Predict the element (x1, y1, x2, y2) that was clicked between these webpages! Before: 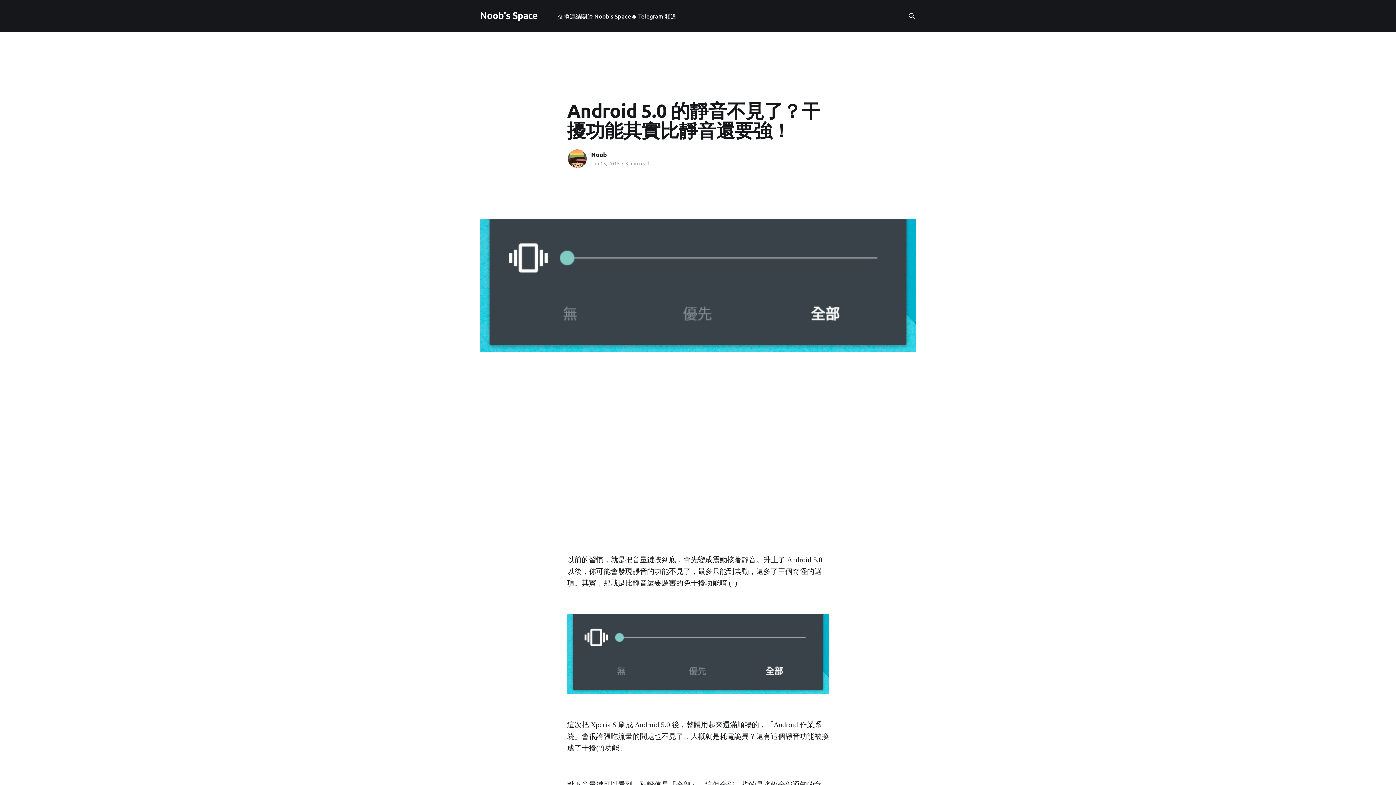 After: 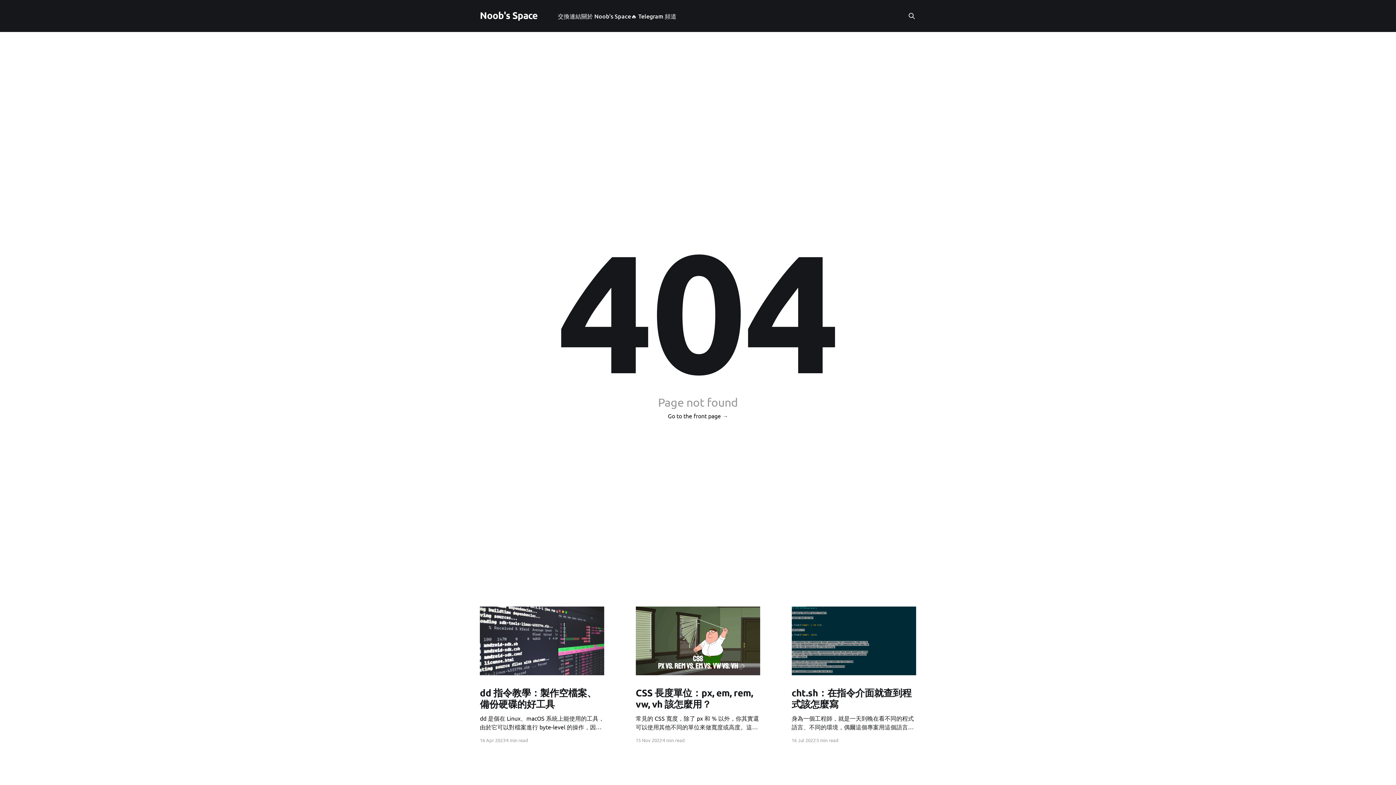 Action: label: 關於 Noob's Space bbox: (581, 11, 631, 21)